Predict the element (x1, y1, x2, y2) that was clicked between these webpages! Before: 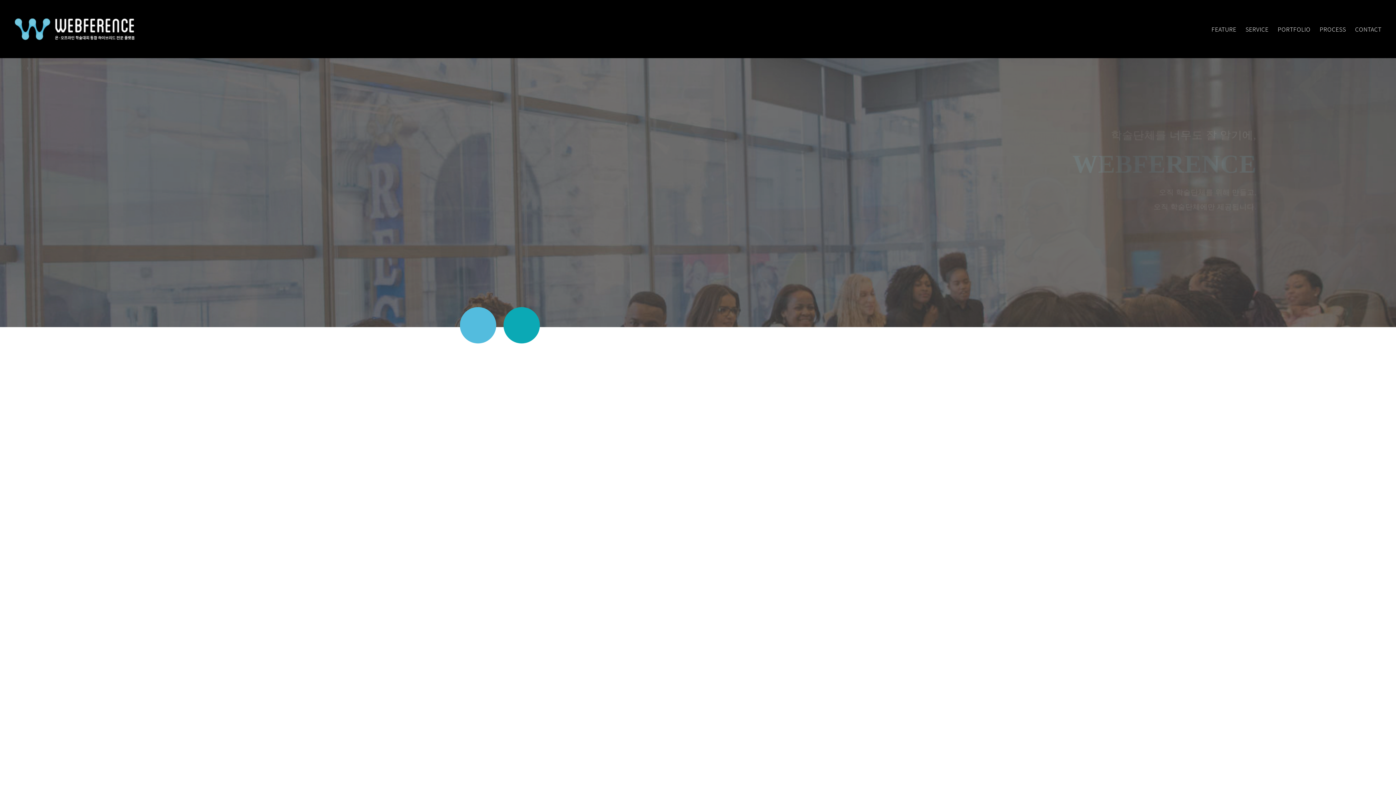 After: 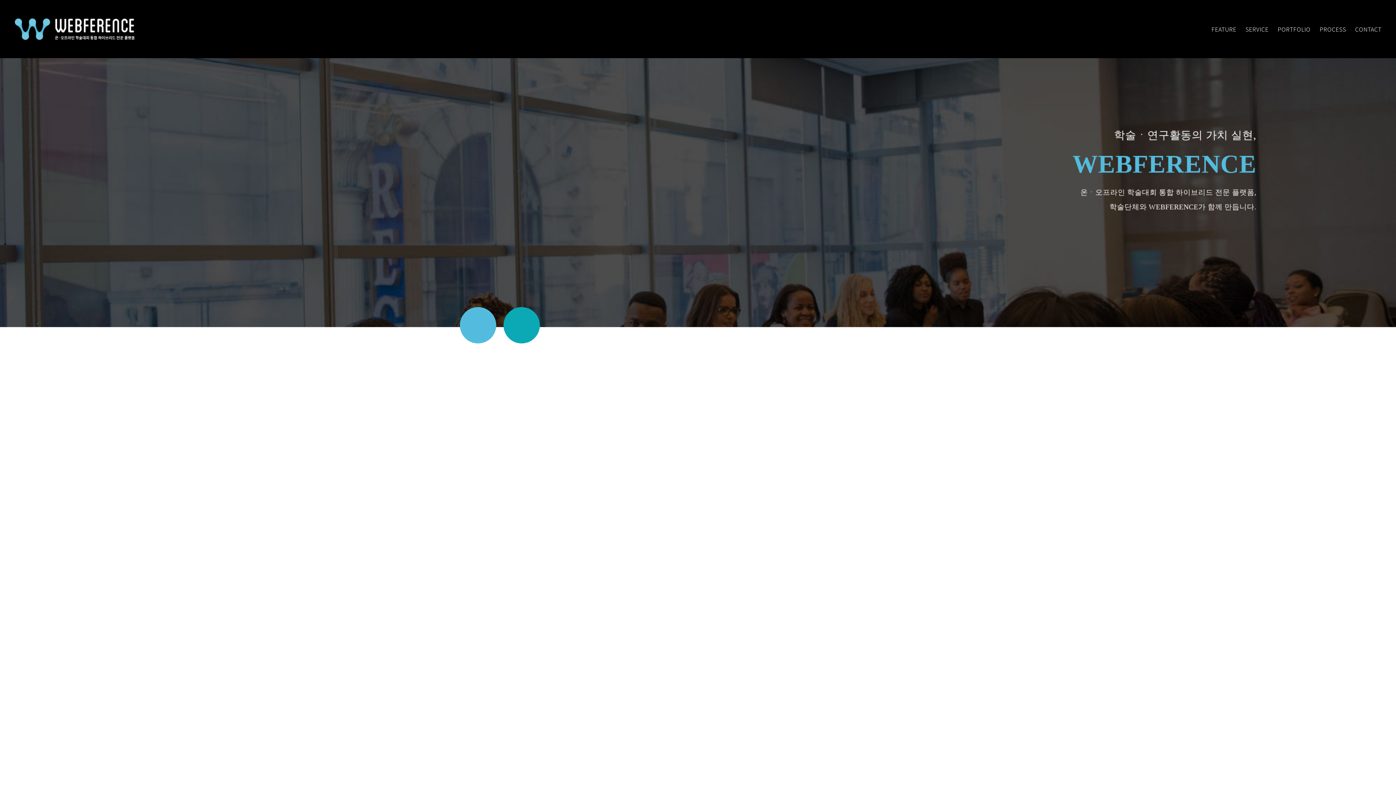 Action: label: Prev bbox: (460, 307, 496, 343)